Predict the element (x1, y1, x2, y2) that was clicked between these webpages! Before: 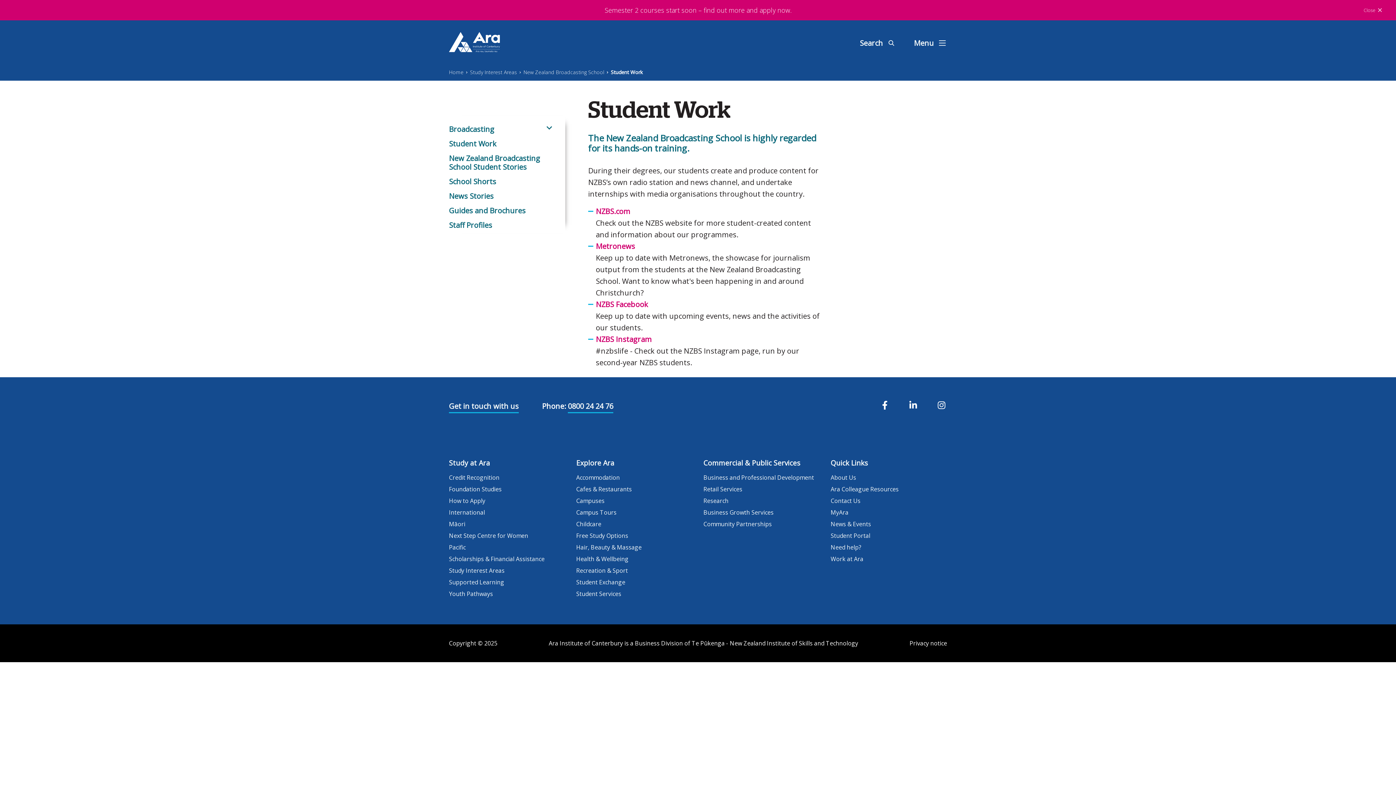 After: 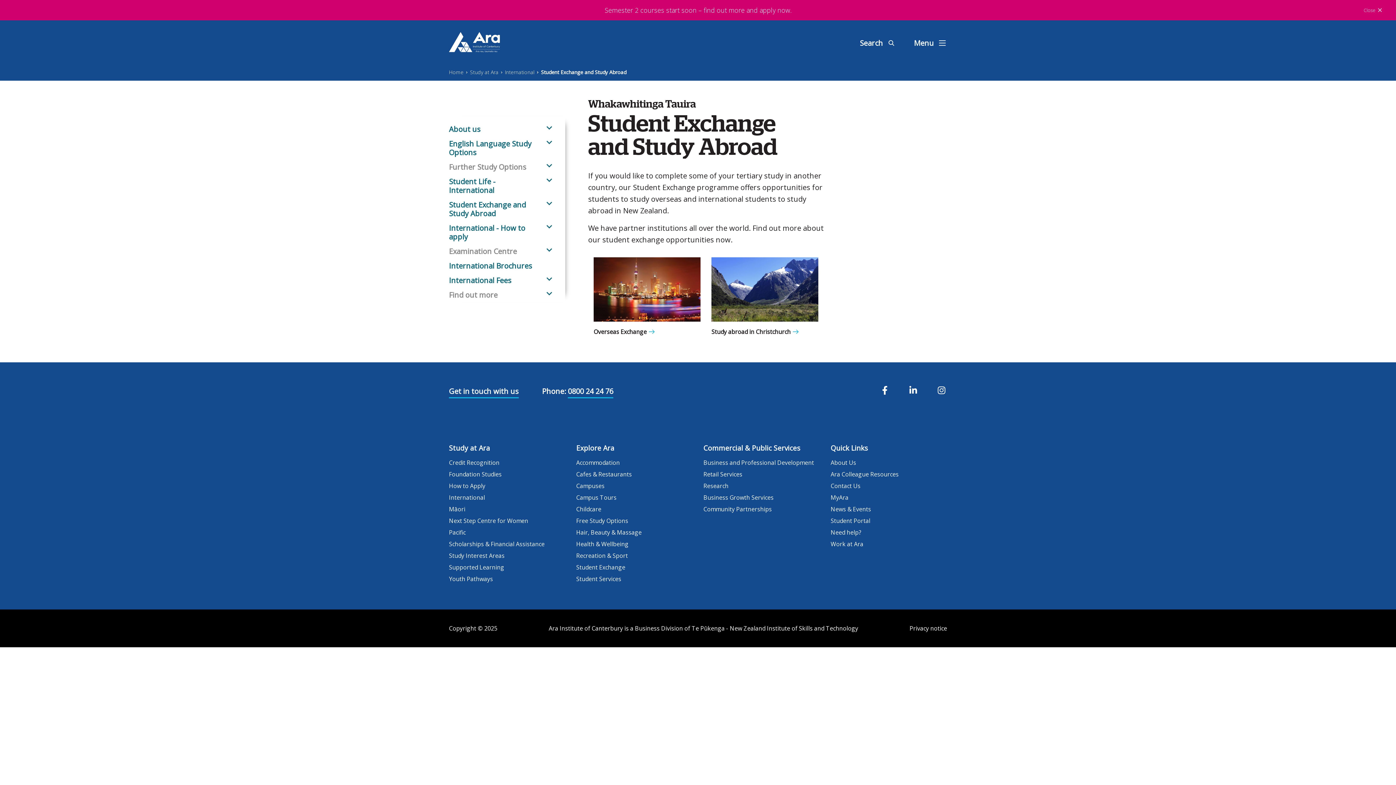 Action: label: Student Exchange bbox: (576, 578, 625, 587)